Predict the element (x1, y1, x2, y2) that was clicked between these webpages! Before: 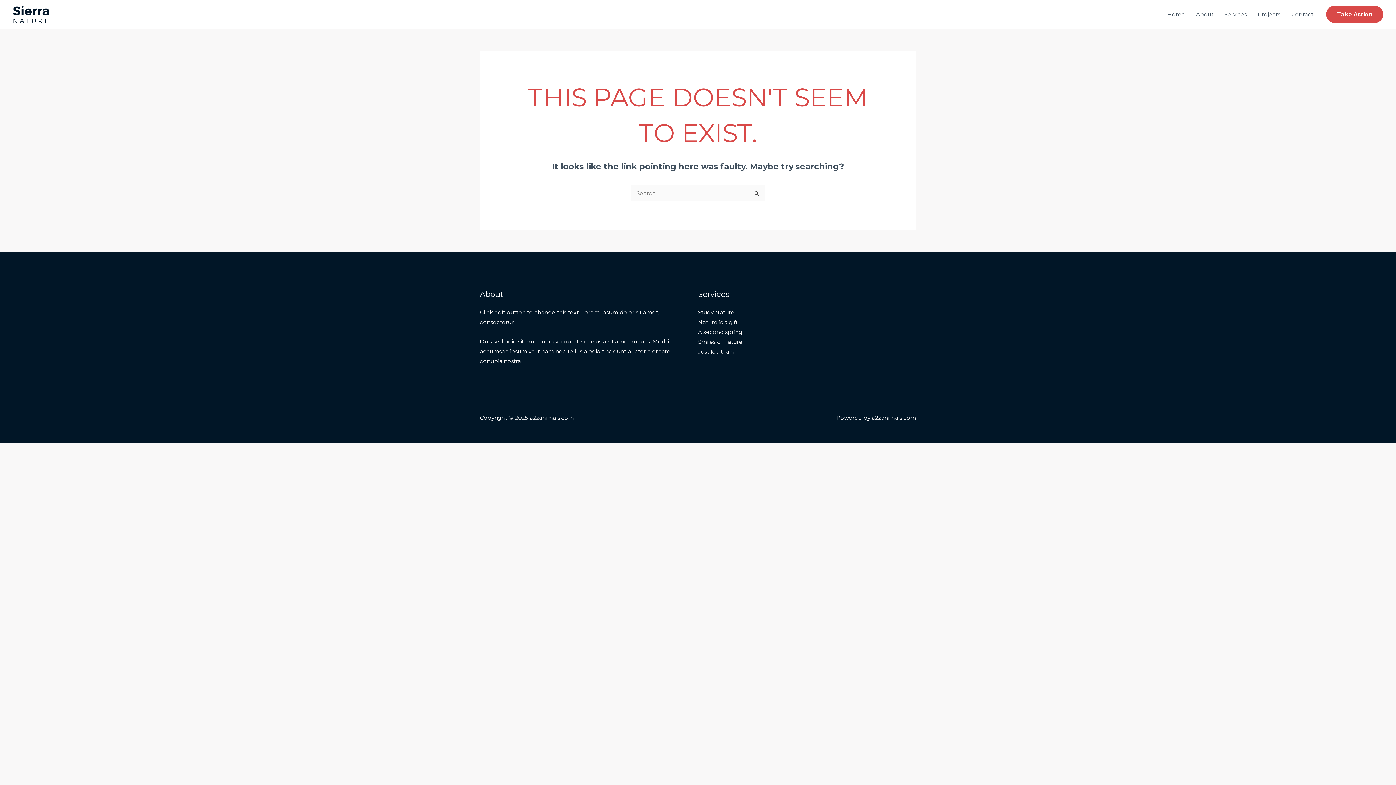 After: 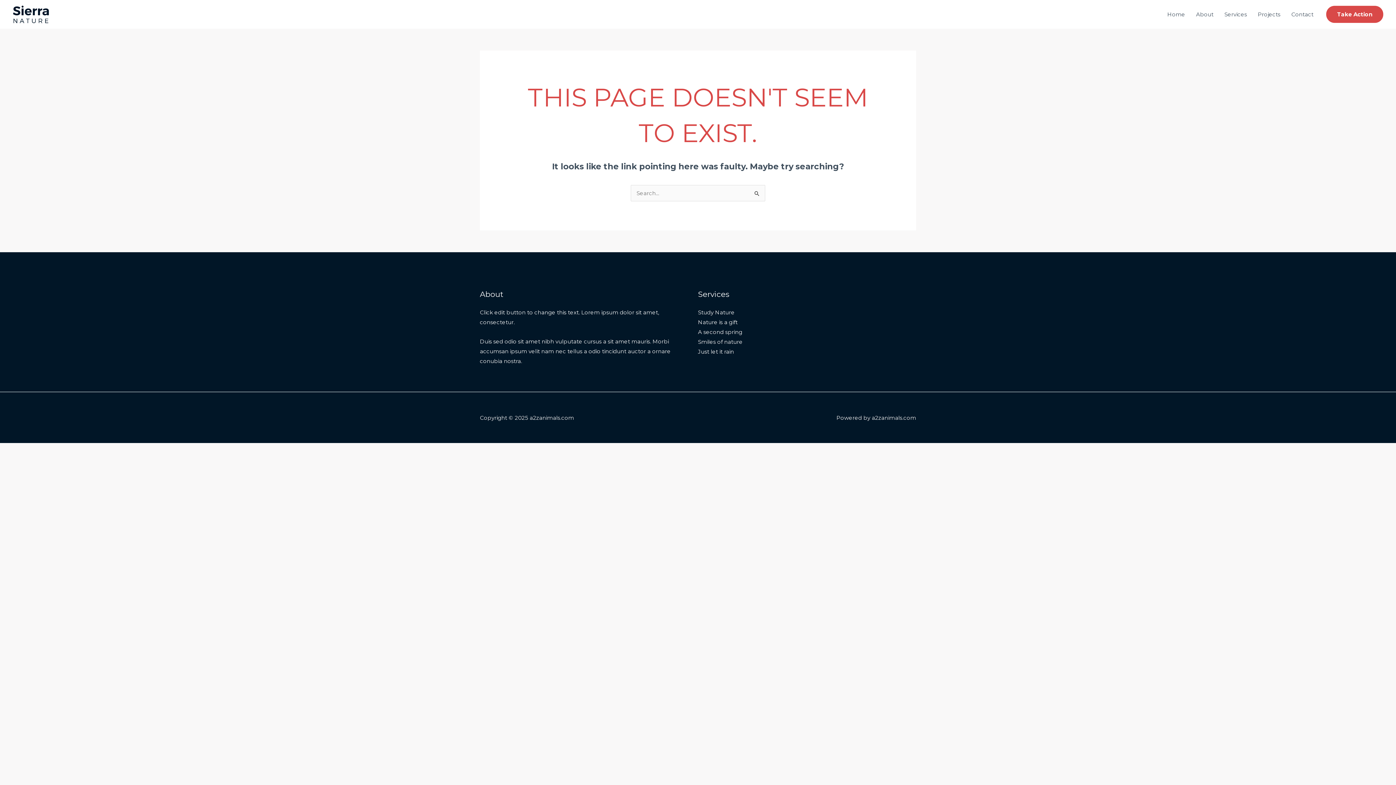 Action: label: Just let it rain bbox: (698, 348, 734, 355)